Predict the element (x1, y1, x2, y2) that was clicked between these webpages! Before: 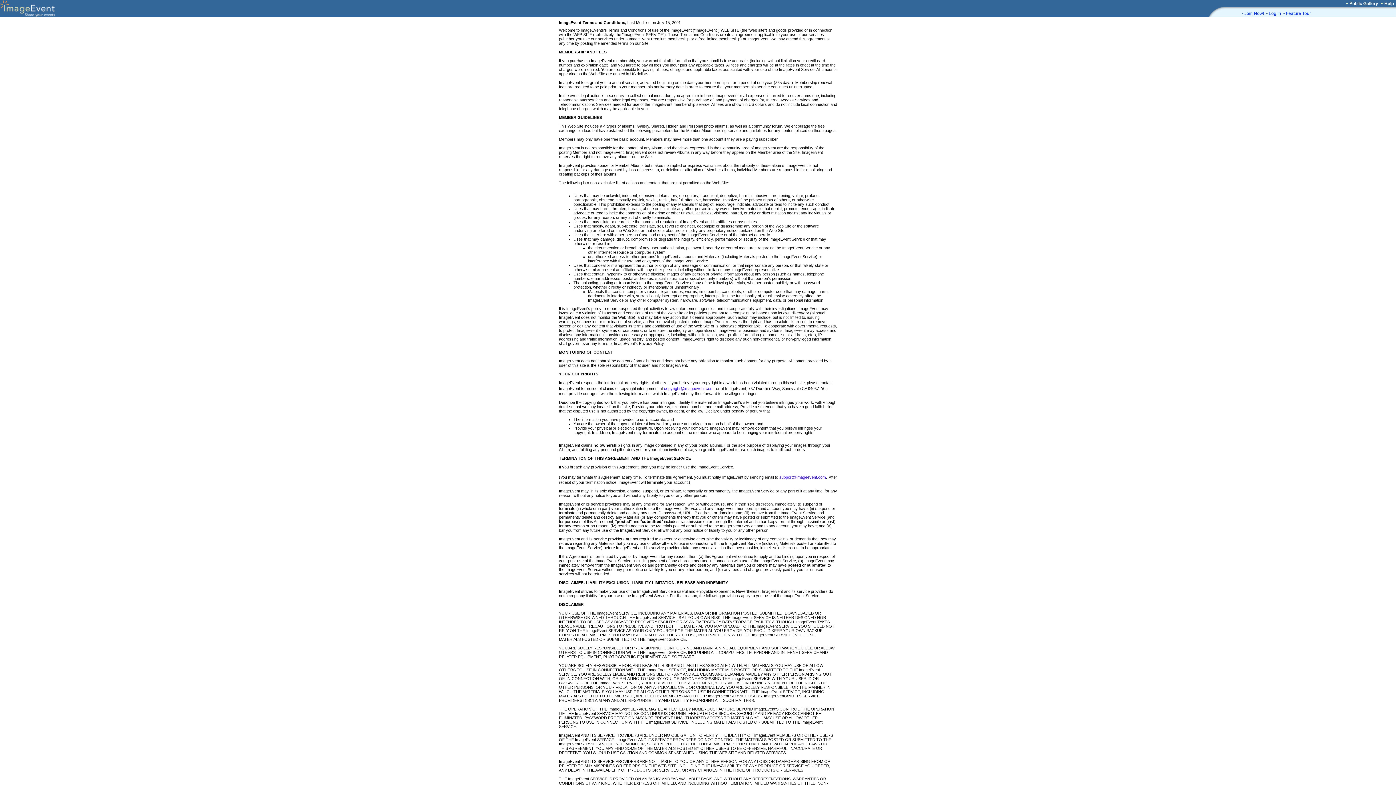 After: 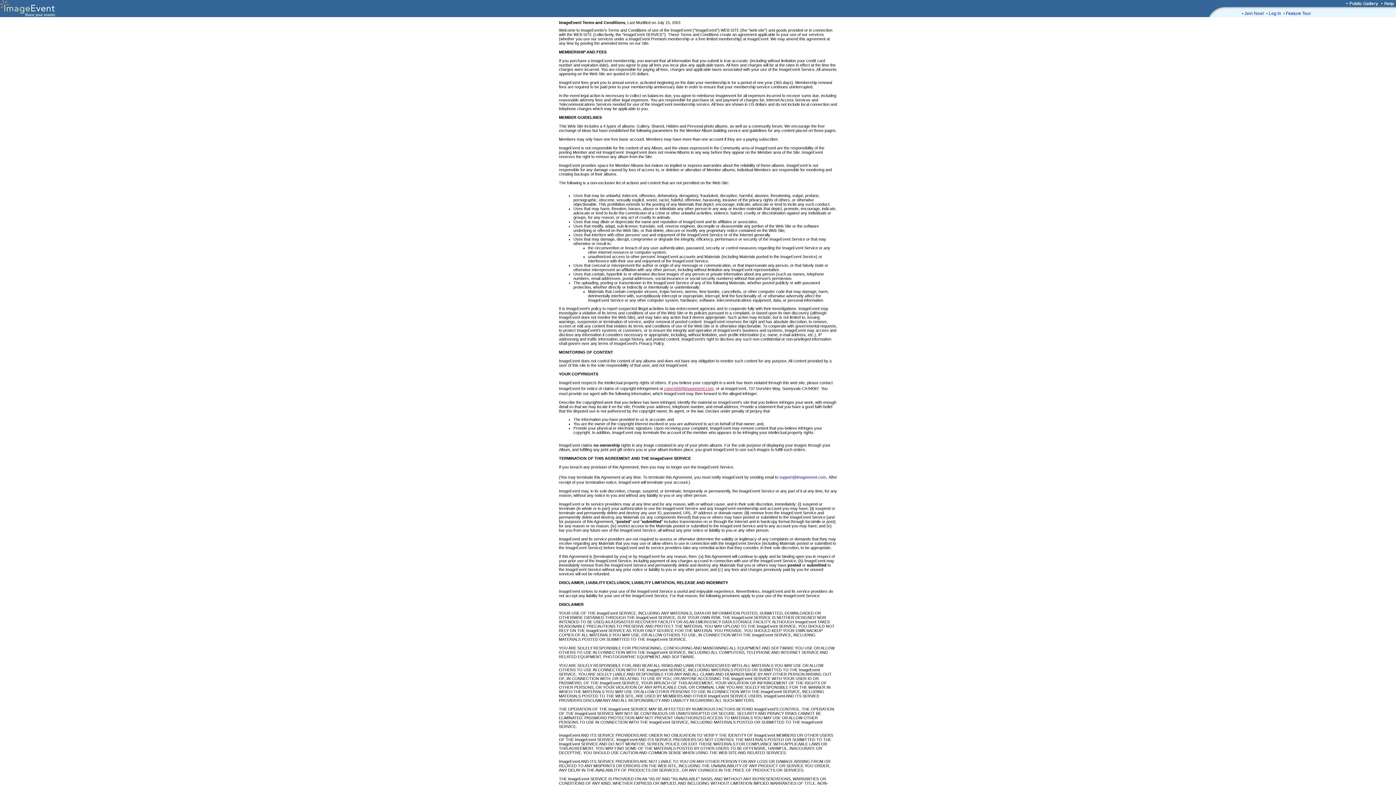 Action: bbox: (664, 386, 714, 390) label: copyright@imageevent.com,